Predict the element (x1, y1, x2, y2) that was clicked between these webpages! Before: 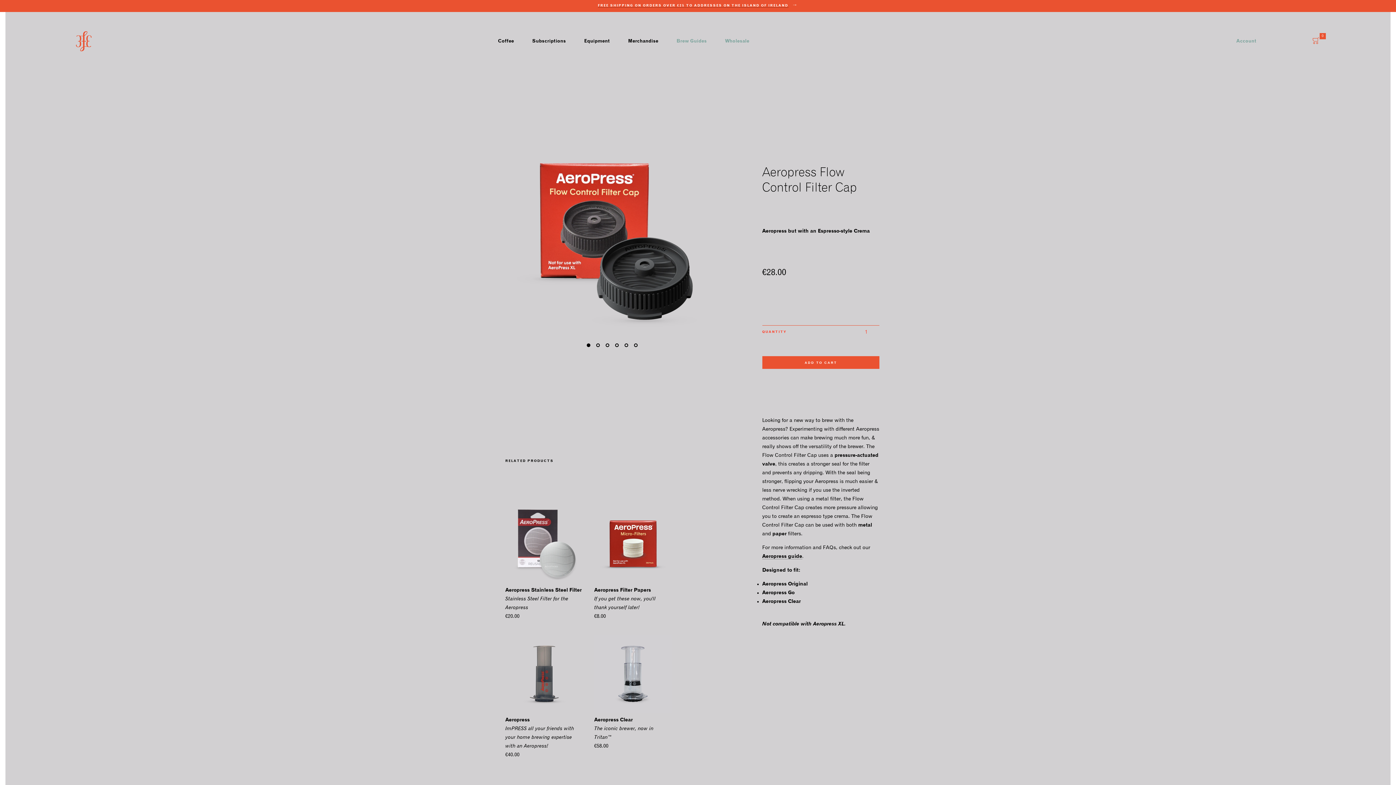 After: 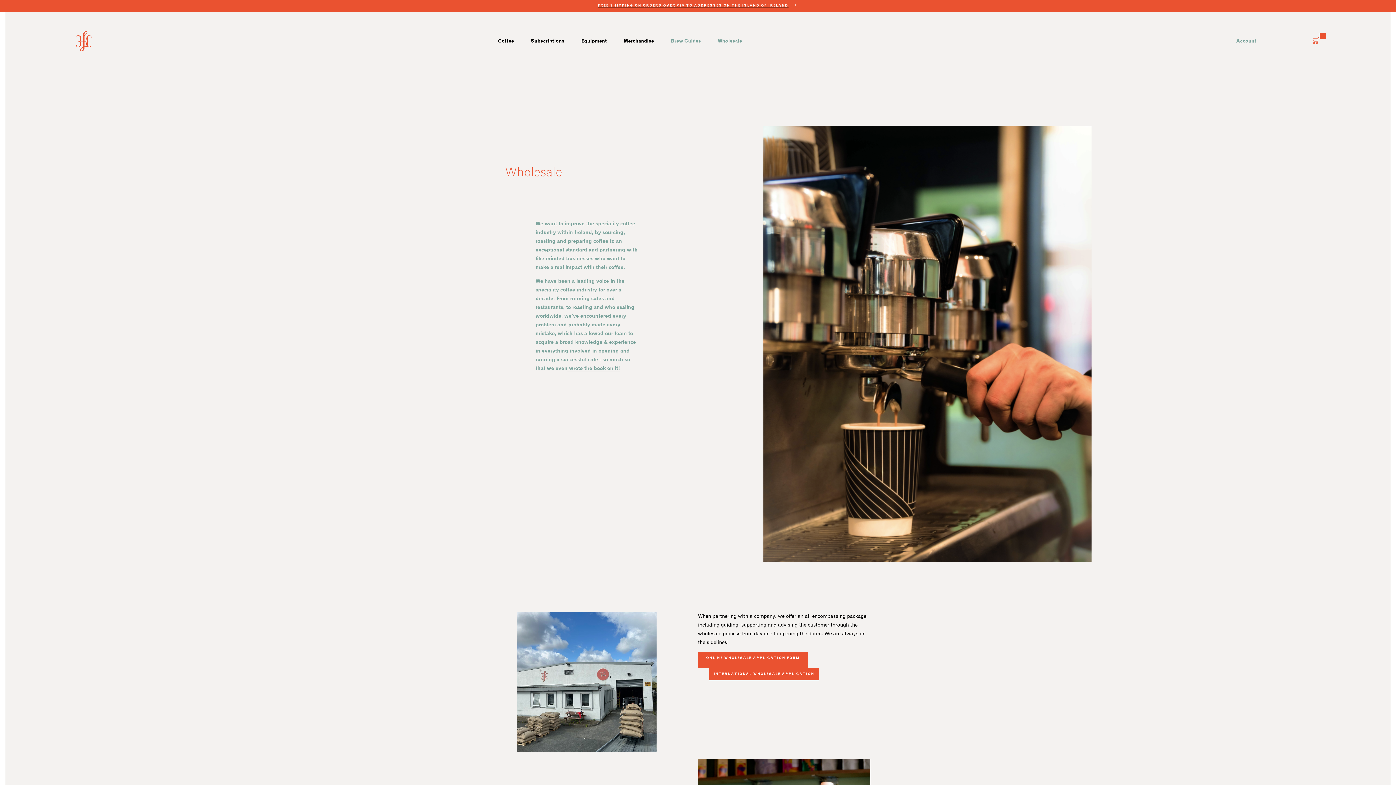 Action: bbox: (725, 39, 749, 47) label: Wholesale